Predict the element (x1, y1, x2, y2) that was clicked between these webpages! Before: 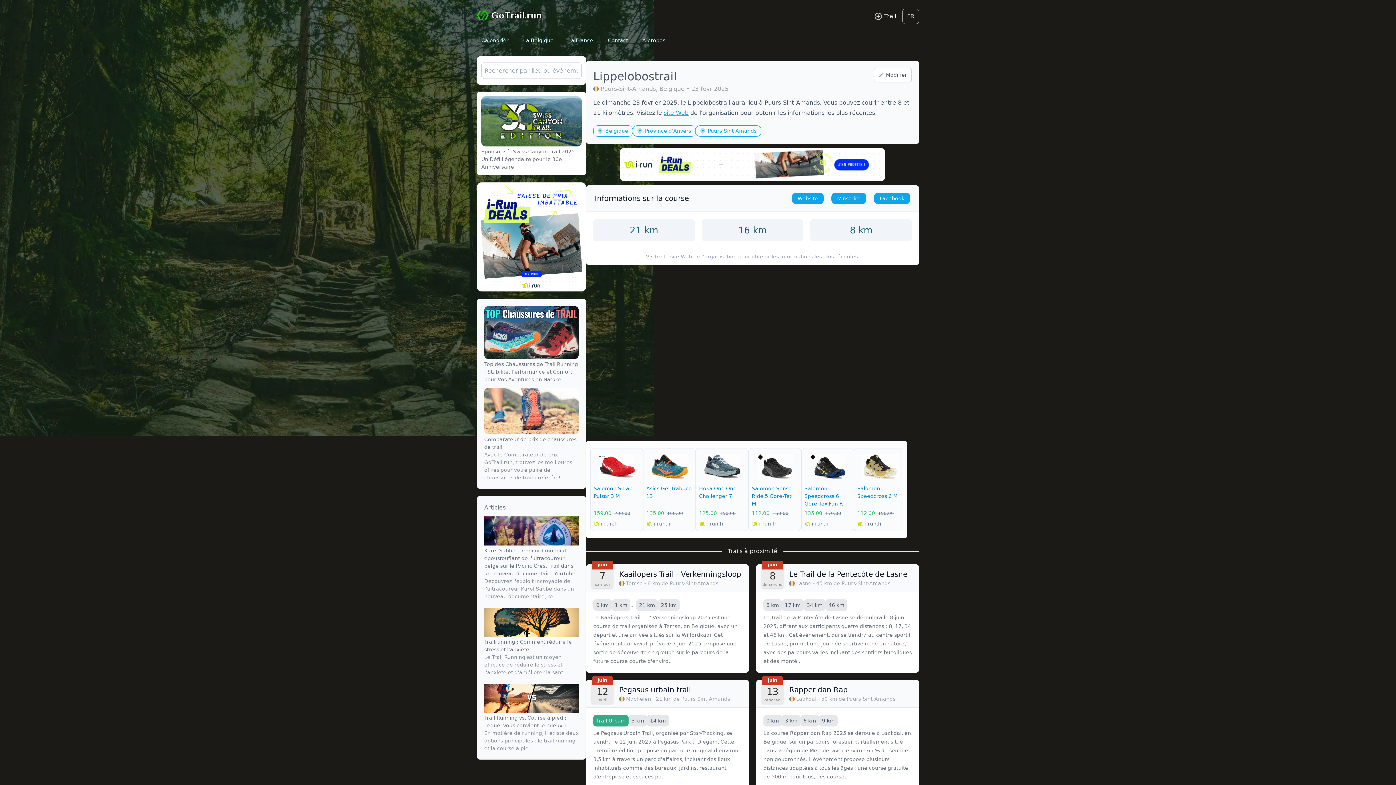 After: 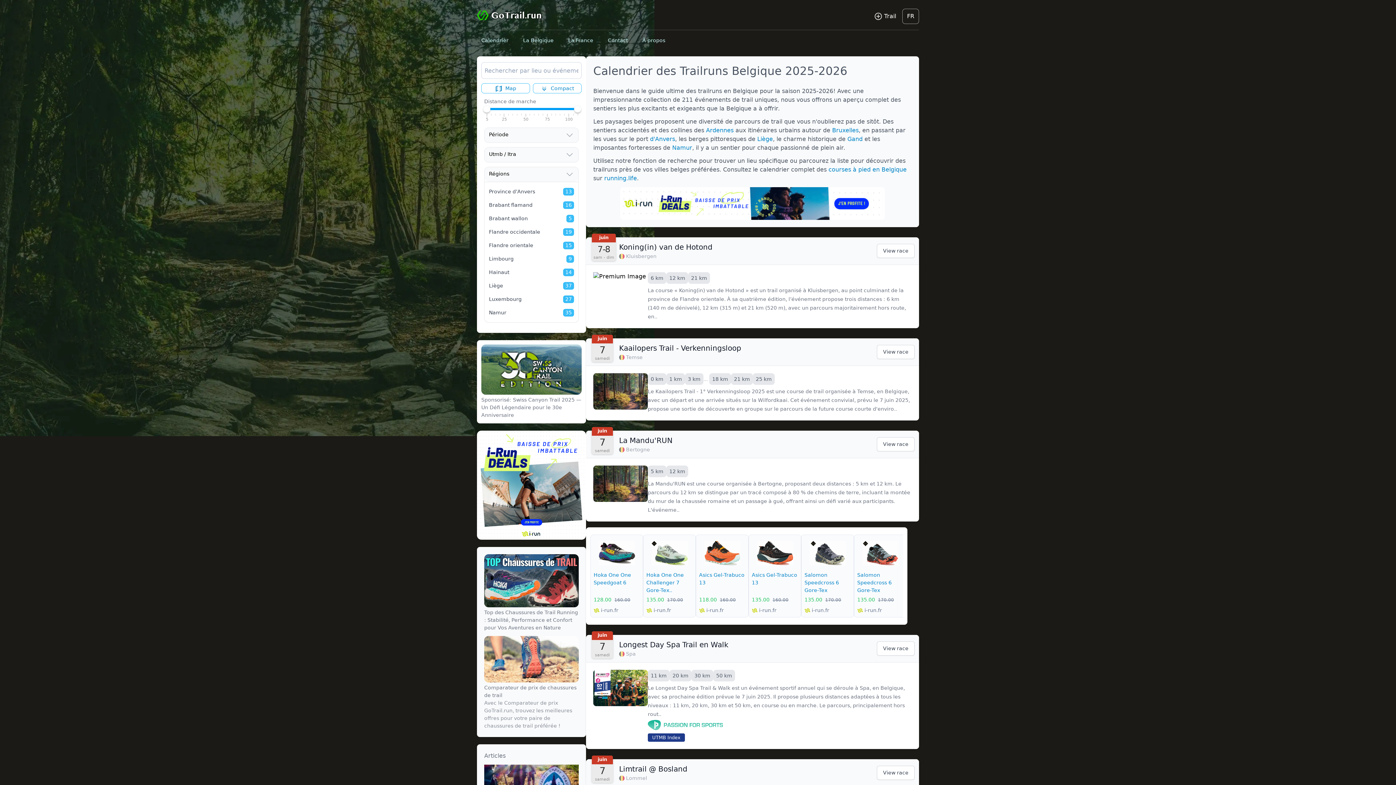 Action: bbox: (659, 85, 686, 92) label: Belgique 